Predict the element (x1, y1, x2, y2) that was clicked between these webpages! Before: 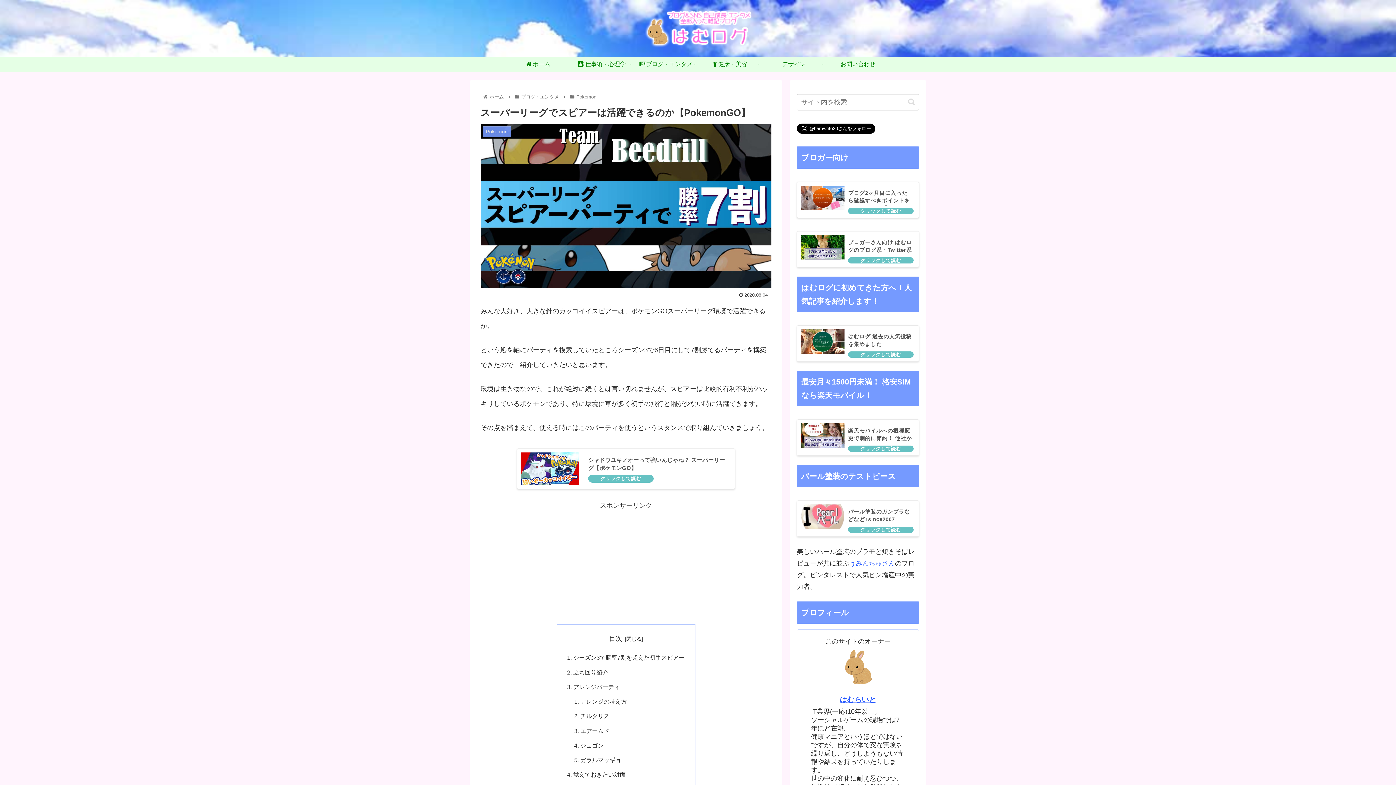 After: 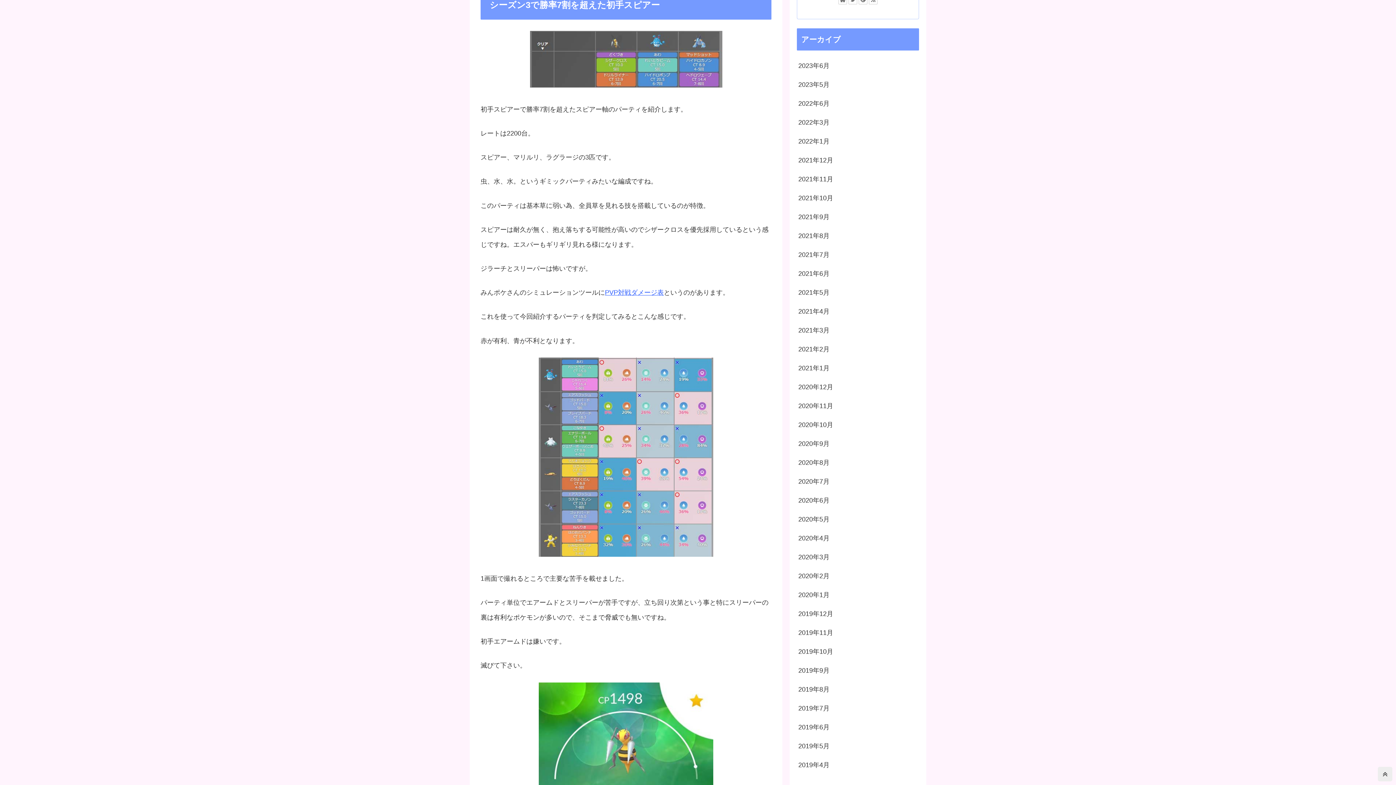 Action: label: シーズン3で勝率7割を超えた初手スピアー bbox: (573, 654, 684, 661)